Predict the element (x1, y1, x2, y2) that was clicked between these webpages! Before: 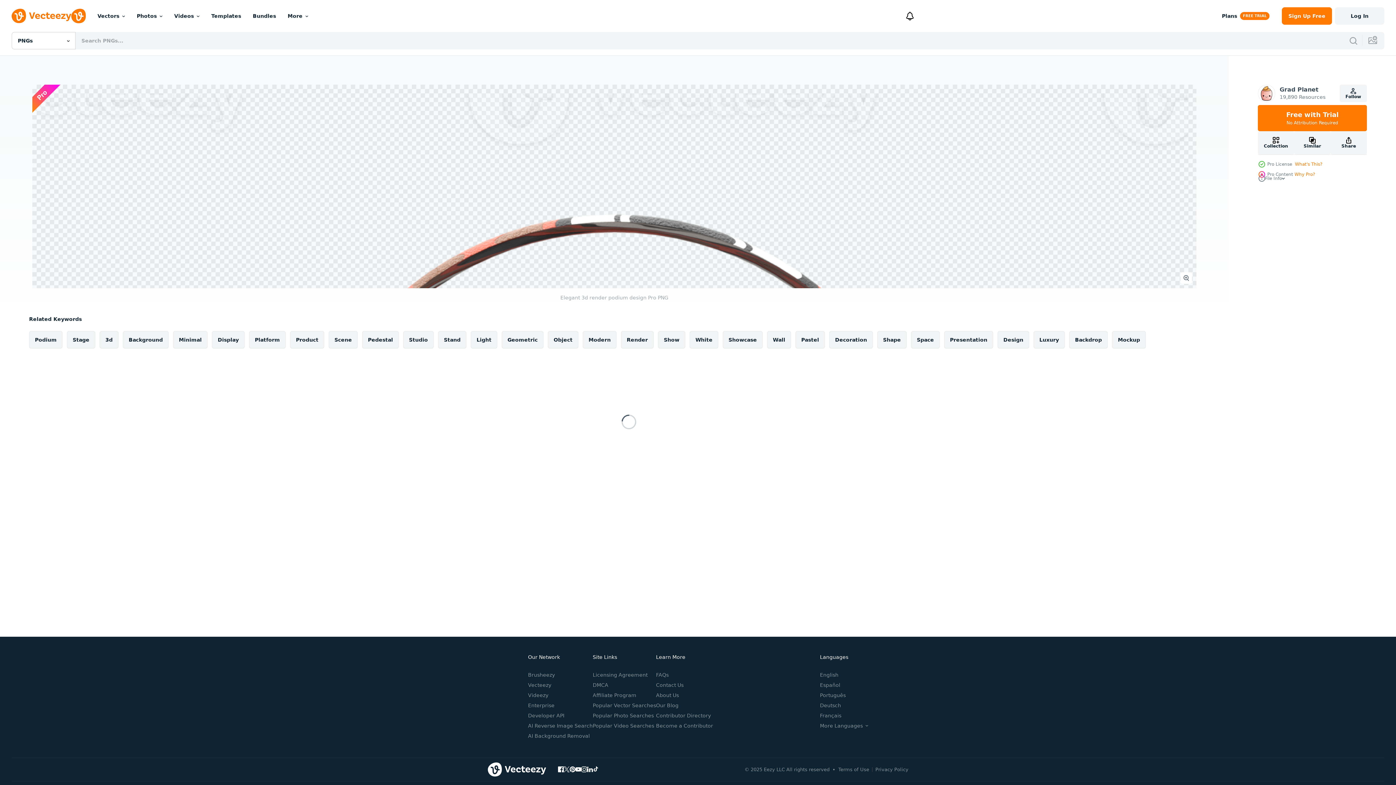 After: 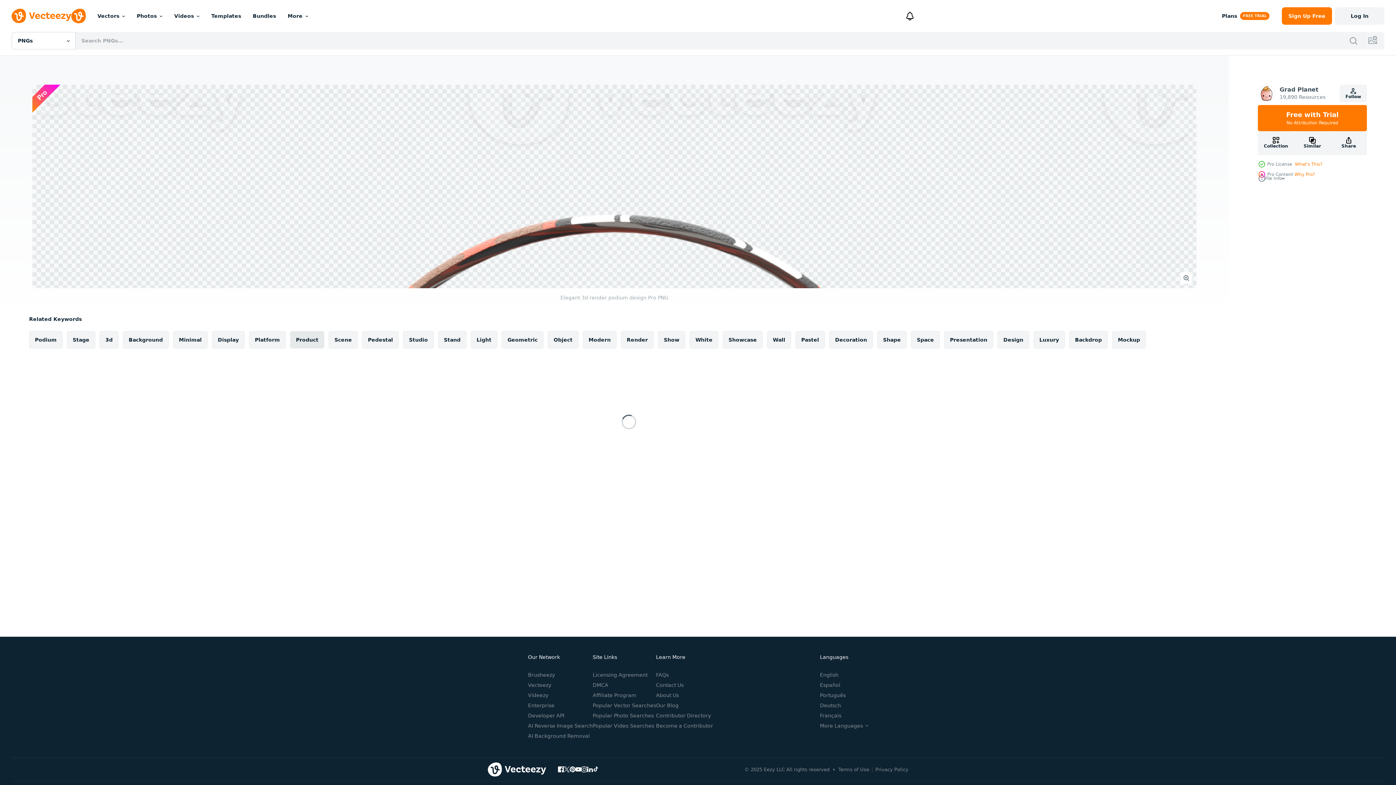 Action: label: Product bbox: (290, 331, 324, 348)